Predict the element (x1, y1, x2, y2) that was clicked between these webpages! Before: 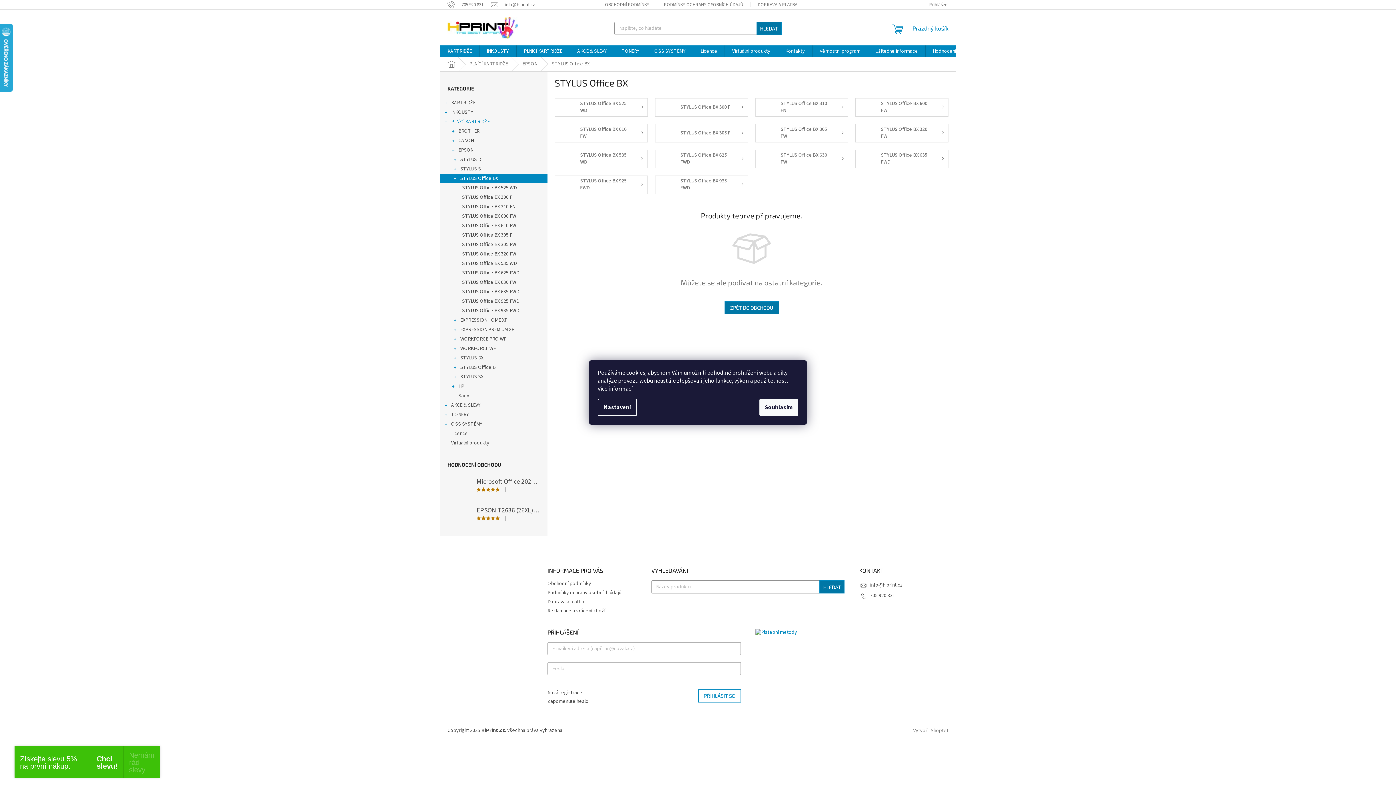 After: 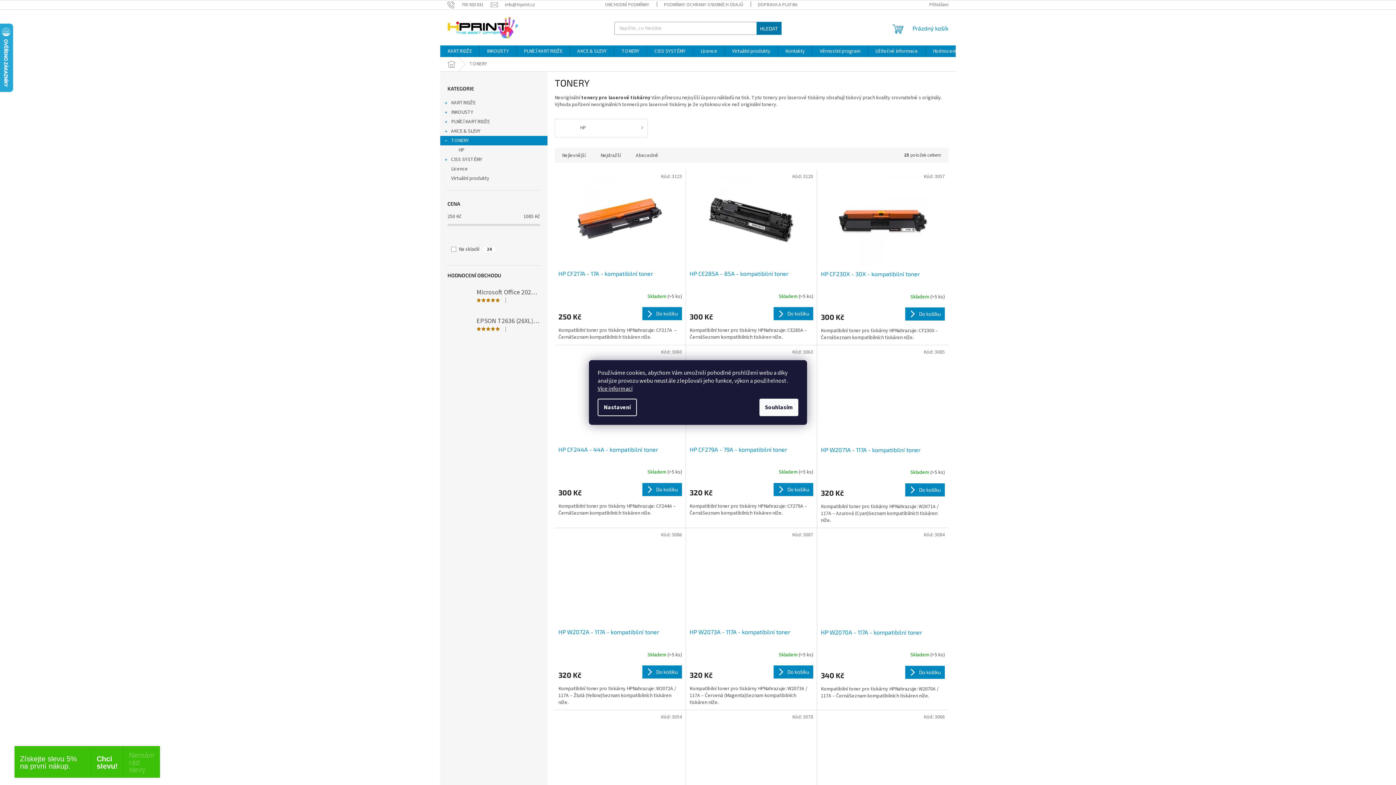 Action: bbox: (440, 410, 547, 419) label: TONERY
 